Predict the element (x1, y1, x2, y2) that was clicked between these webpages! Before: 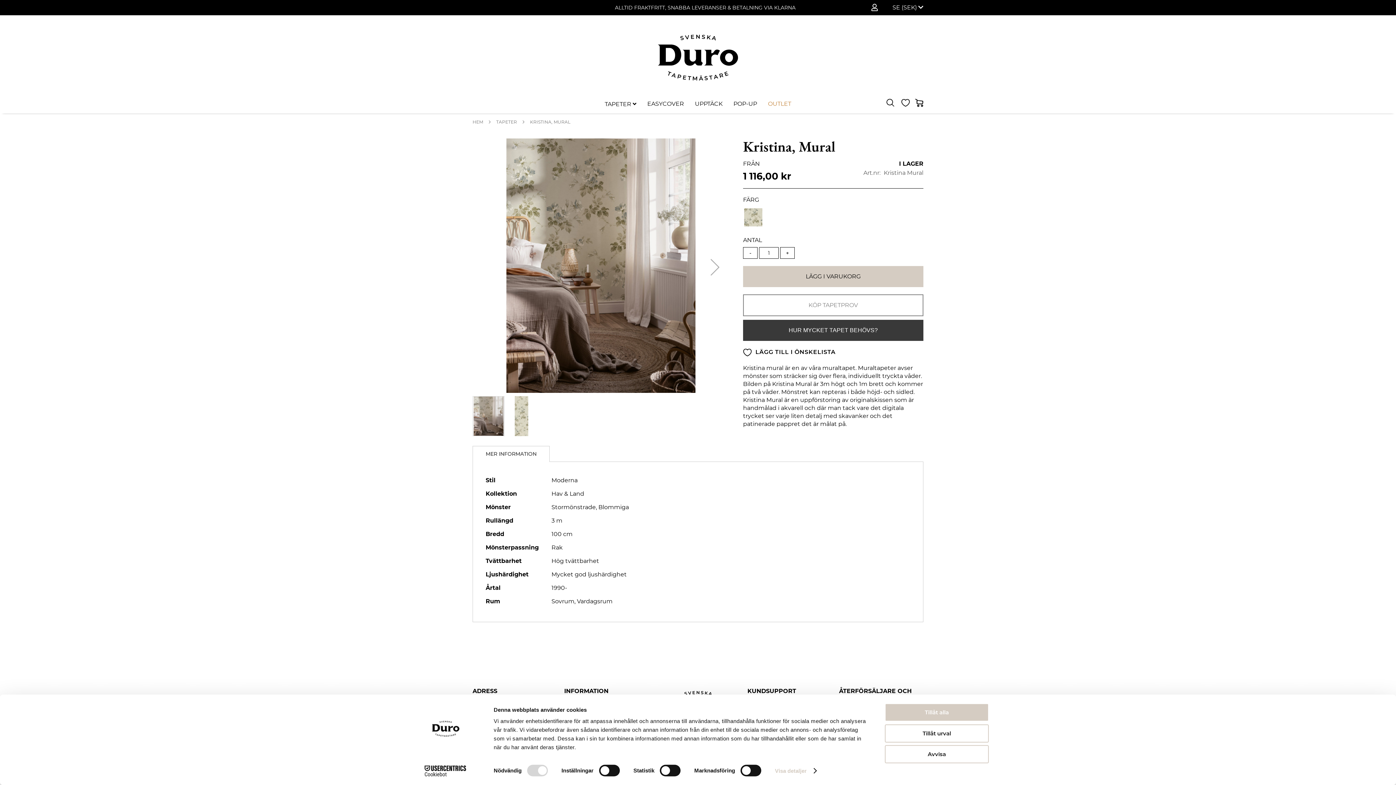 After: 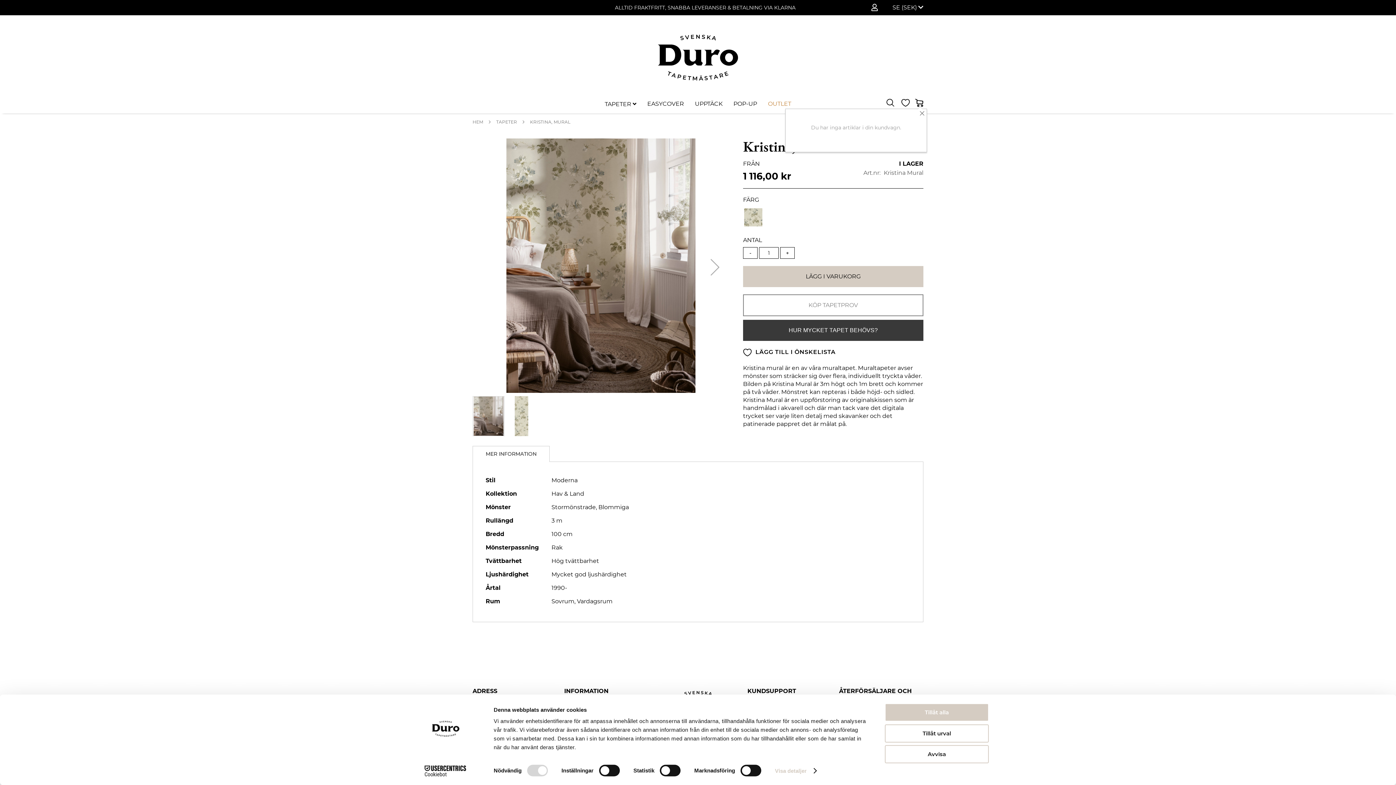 Action: bbox: (910, 98, 923, 107)